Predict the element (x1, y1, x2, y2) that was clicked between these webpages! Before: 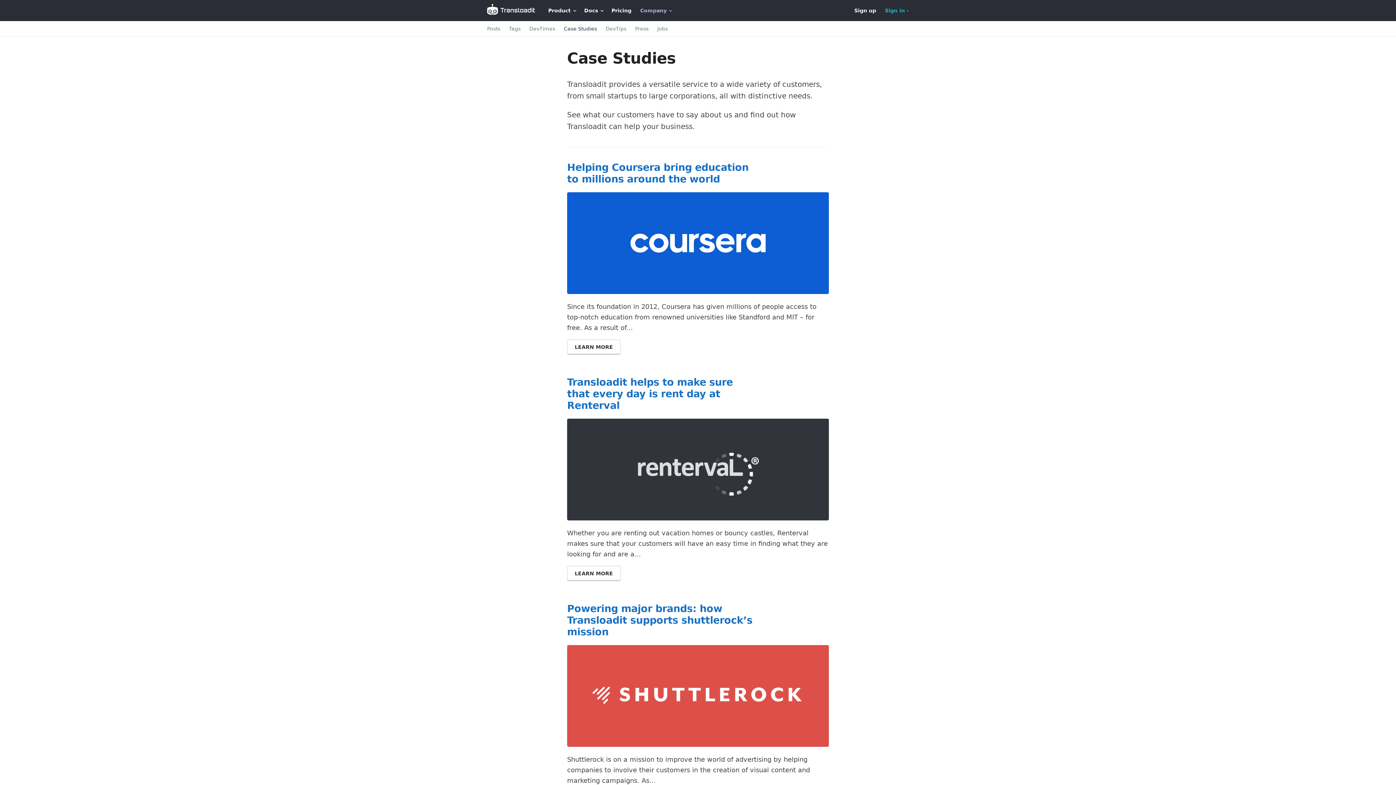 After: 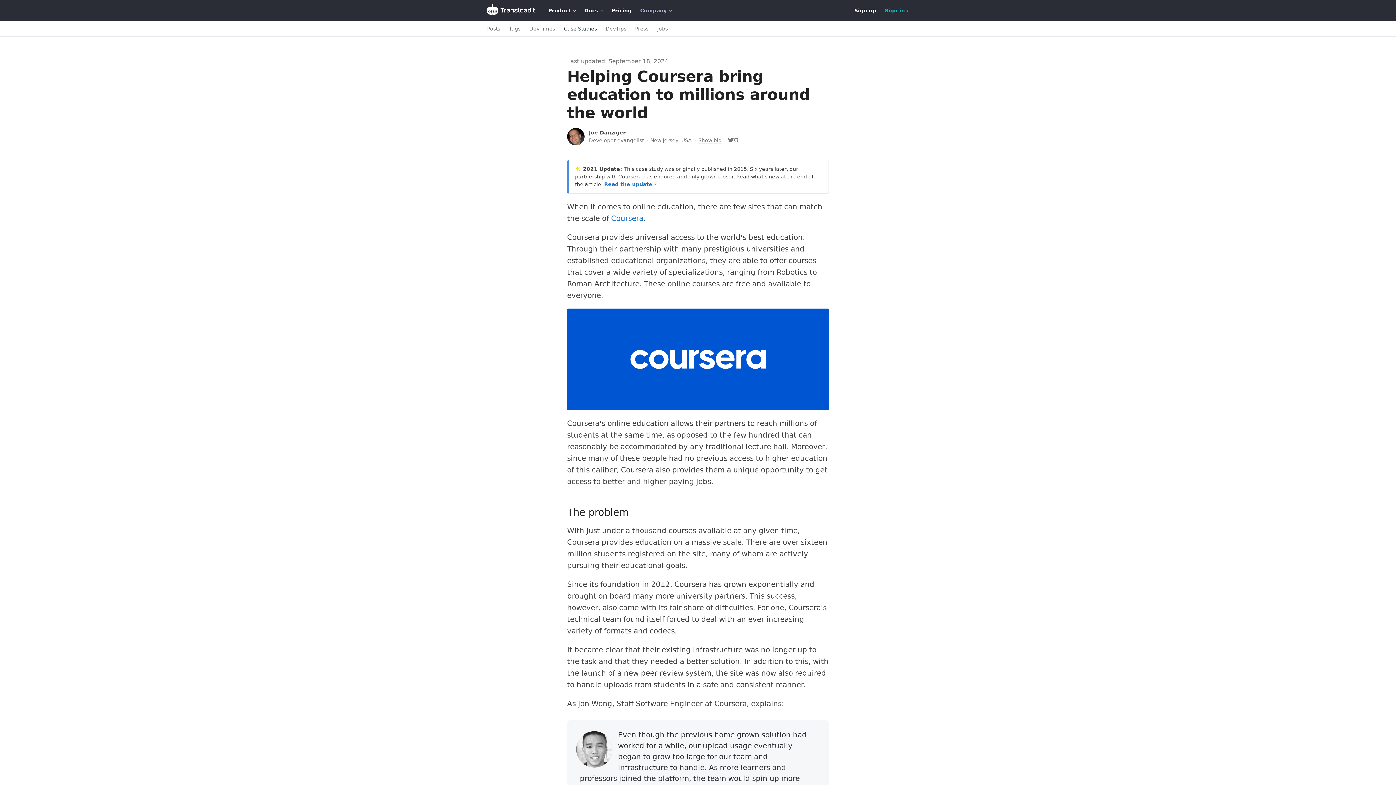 Action: bbox: (567, 192, 829, 294) label: Read the Case study